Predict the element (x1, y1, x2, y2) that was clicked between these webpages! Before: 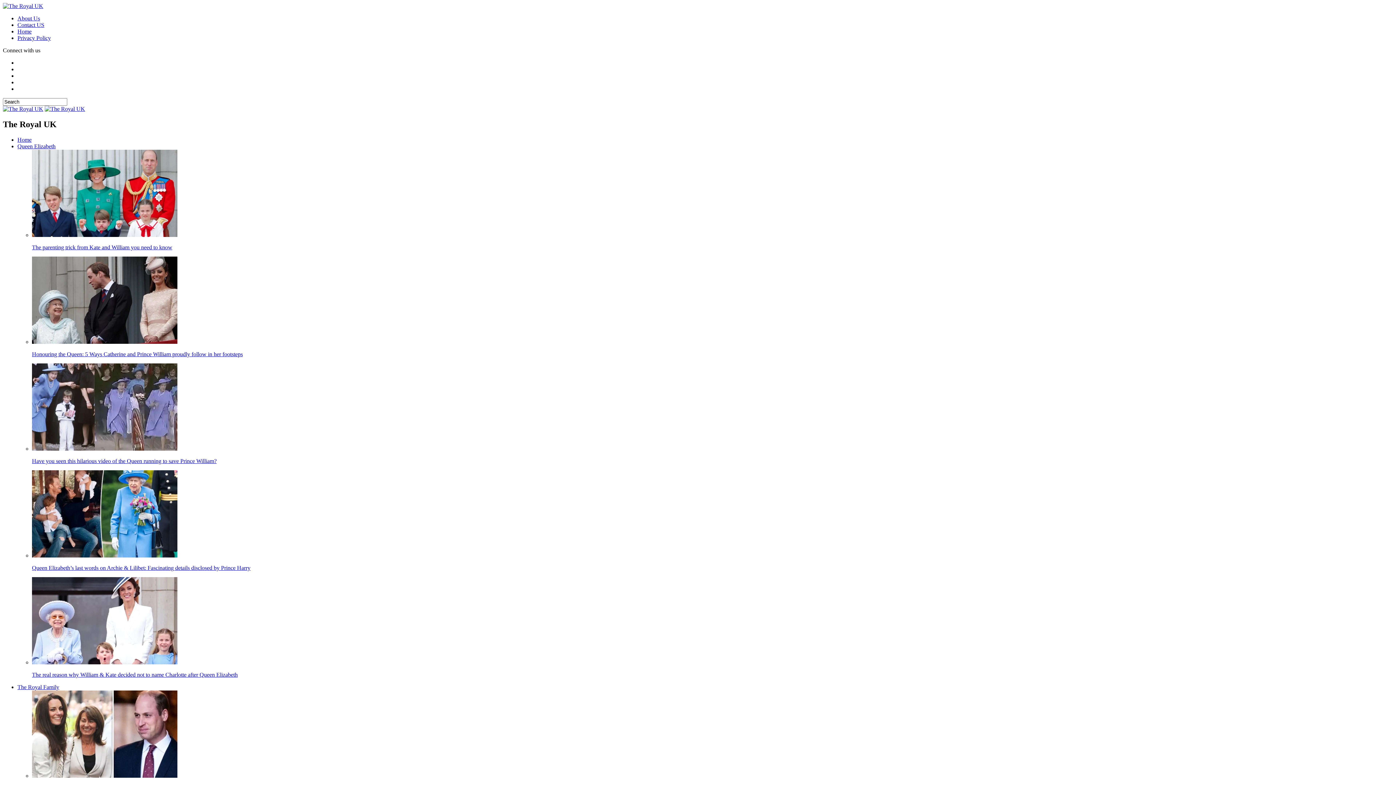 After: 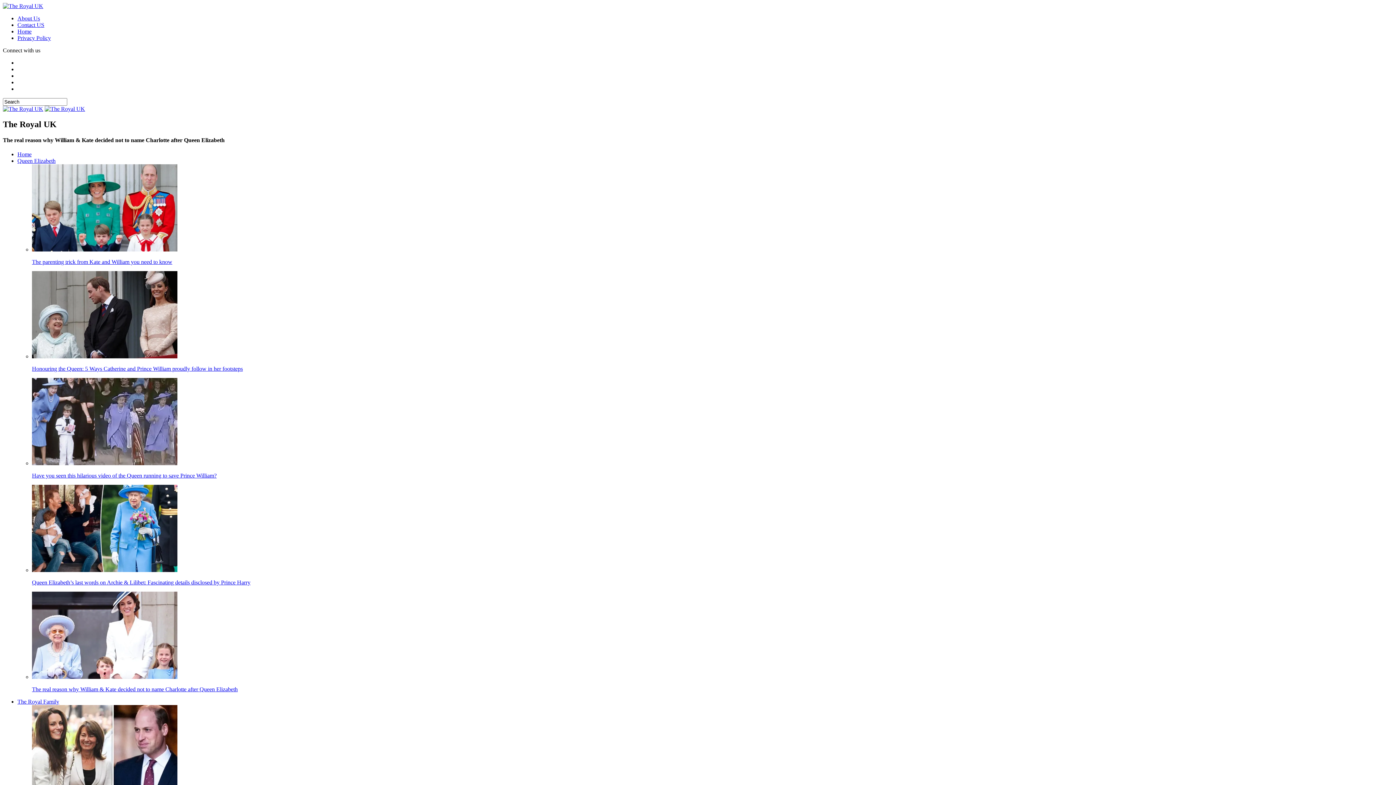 Action: bbox: (32, 577, 1393, 678) label: The real reason why William & Kate decided not to name Charlotte after Queen Elizabeth